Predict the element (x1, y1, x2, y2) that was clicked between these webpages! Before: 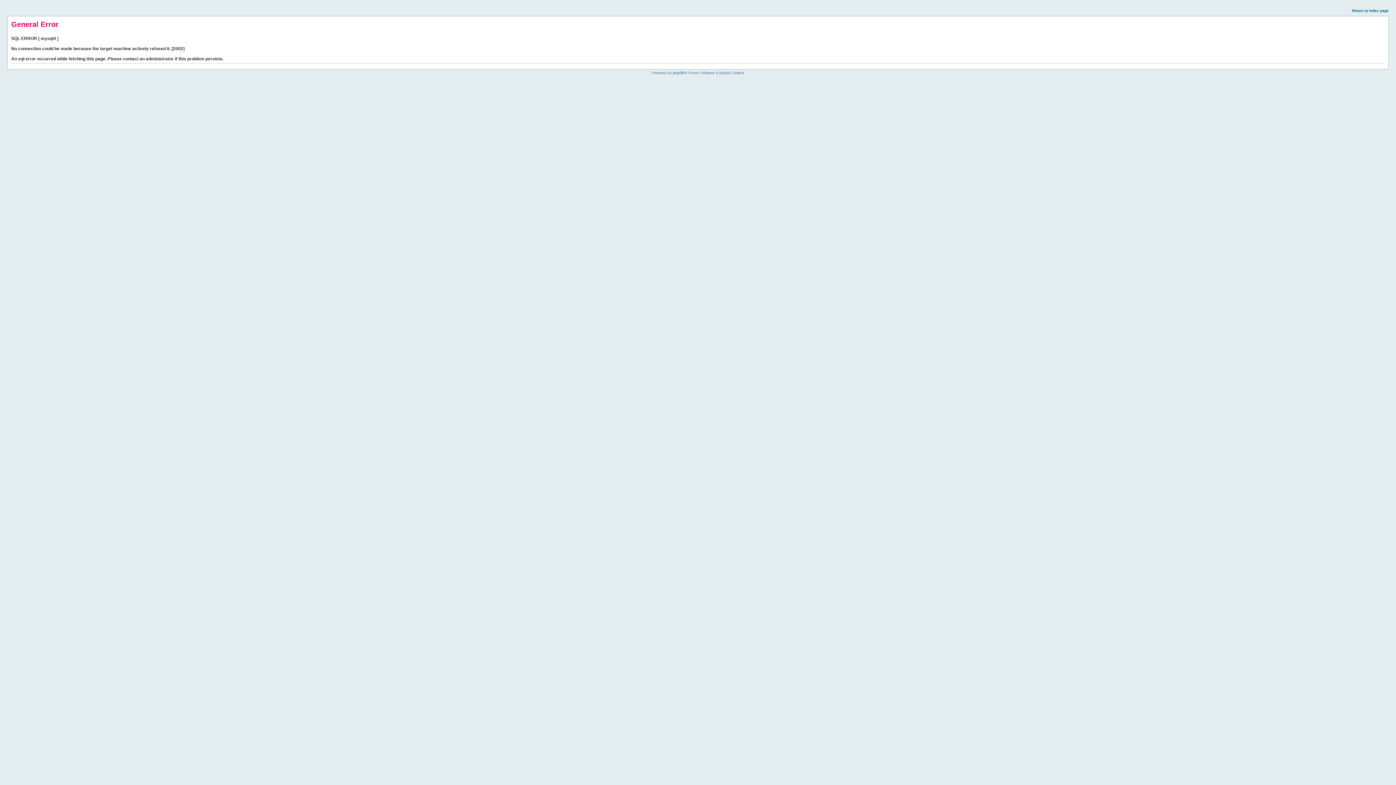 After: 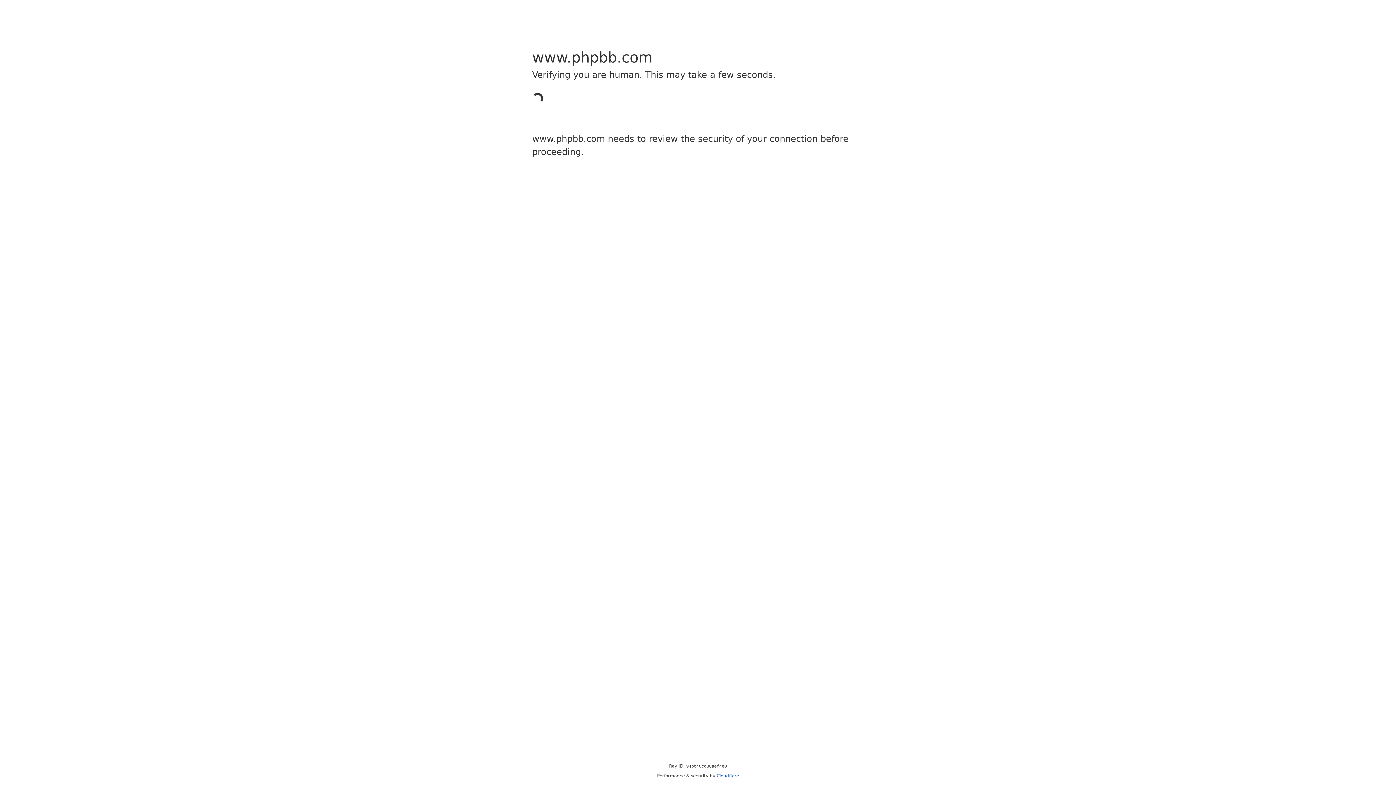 Action: label: phpBB bbox: (673, 70, 684, 74)